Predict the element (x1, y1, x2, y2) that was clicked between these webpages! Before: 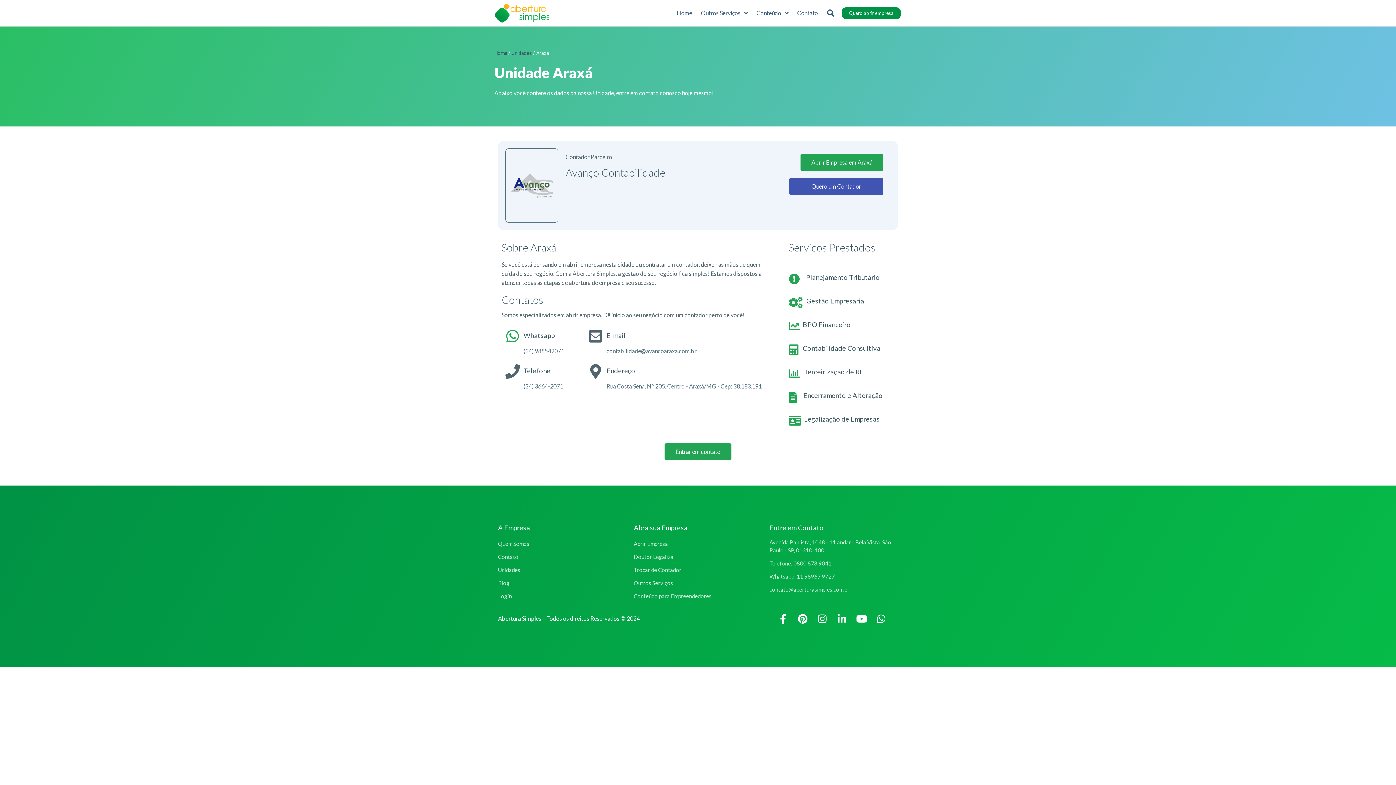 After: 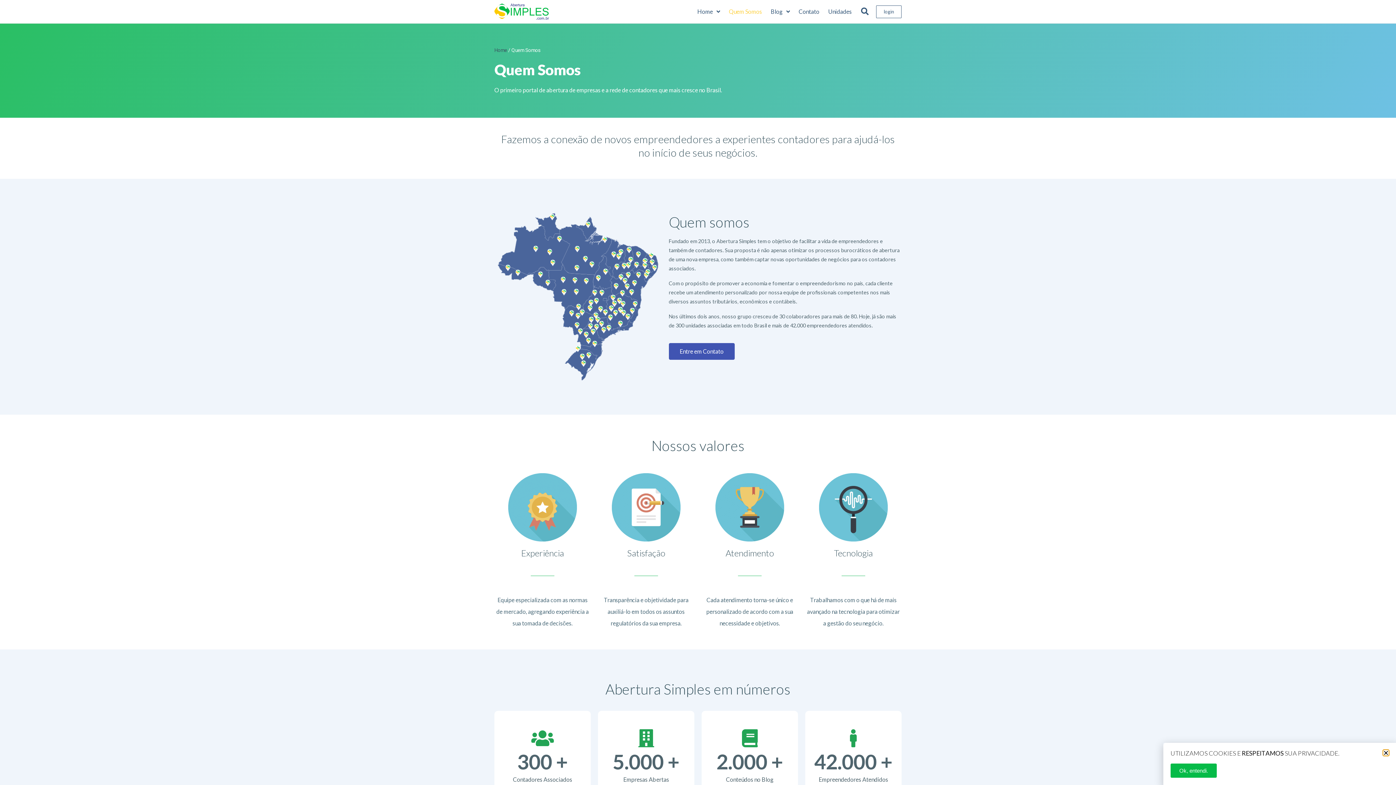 Action: bbox: (498, 524, 530, 532) label: A Empresa